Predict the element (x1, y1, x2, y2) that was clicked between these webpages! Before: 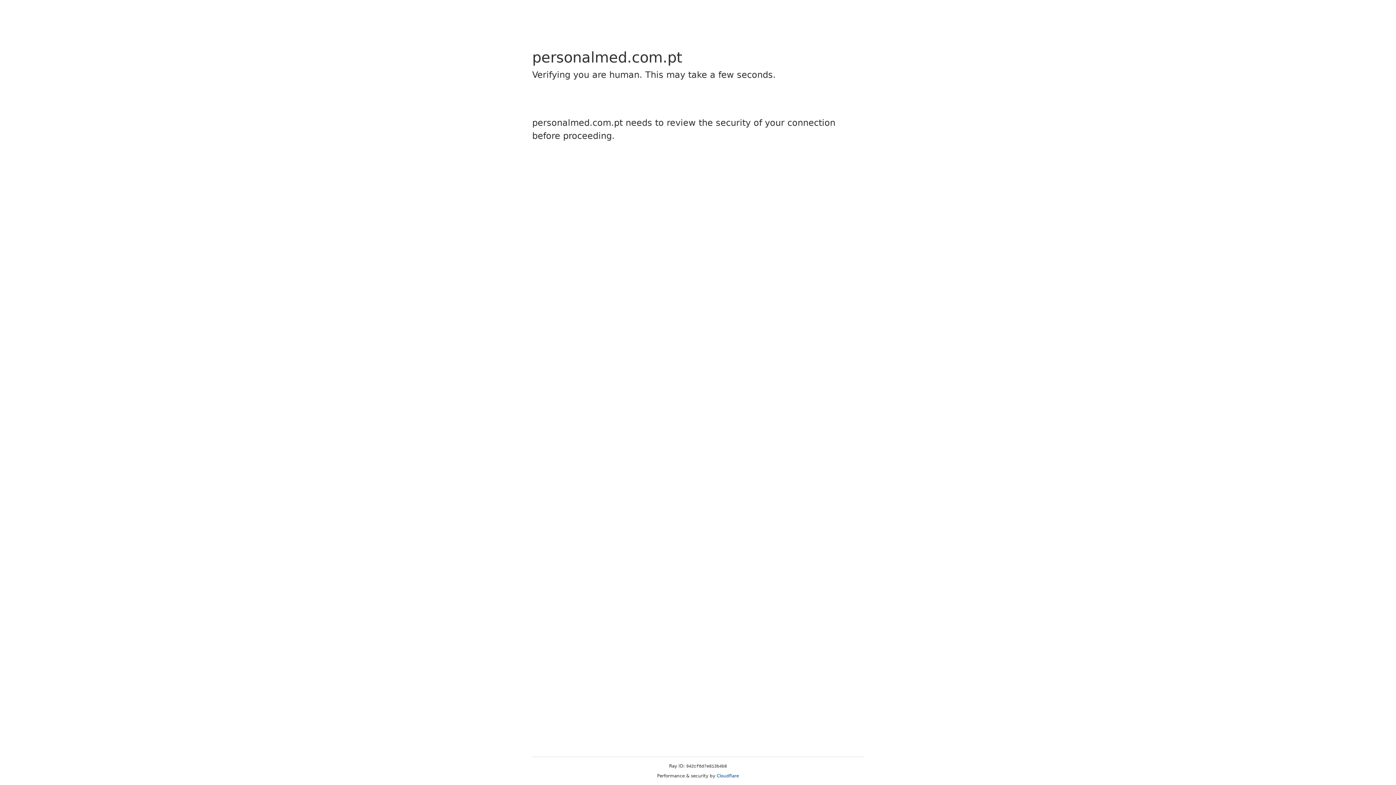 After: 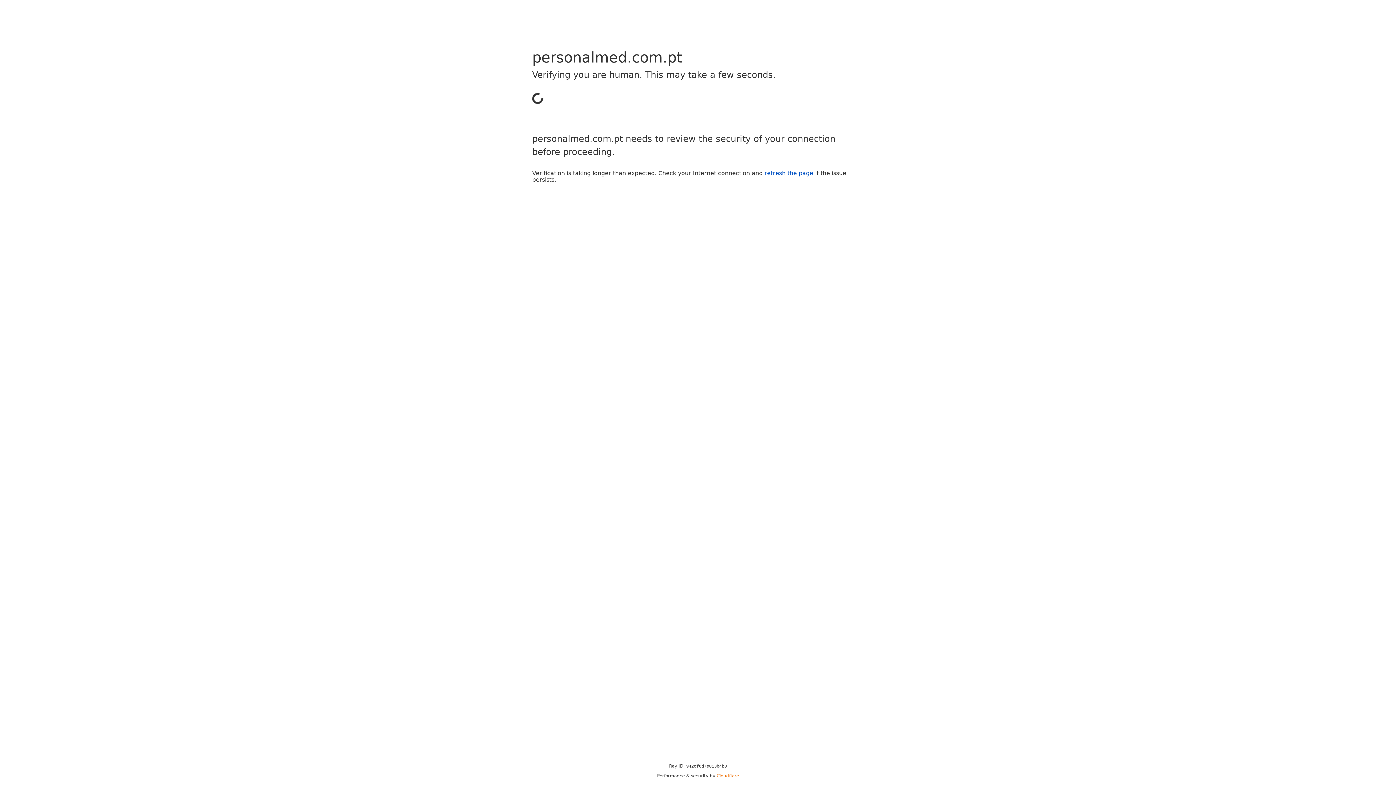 Action: bbox: (716, 773, 739, 778) label: Cloudflare